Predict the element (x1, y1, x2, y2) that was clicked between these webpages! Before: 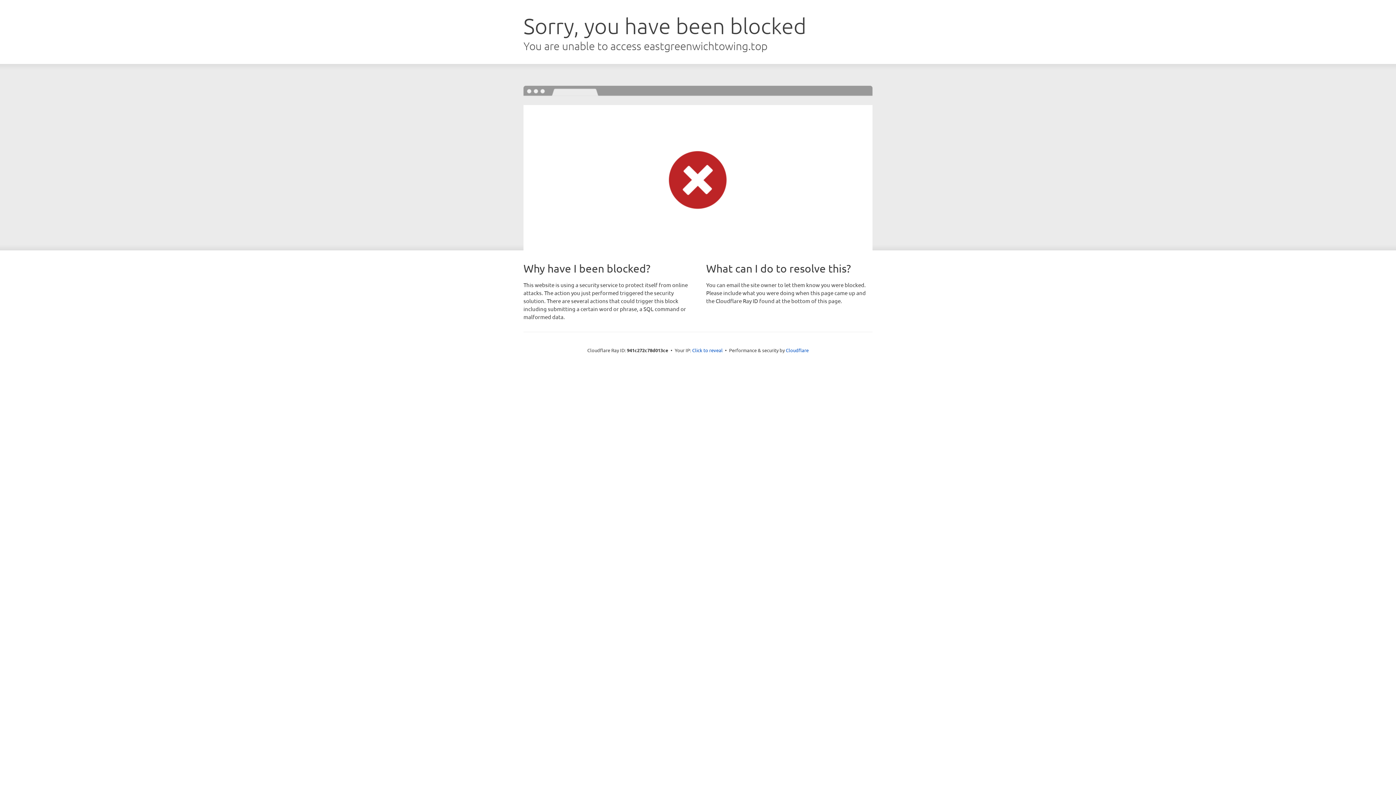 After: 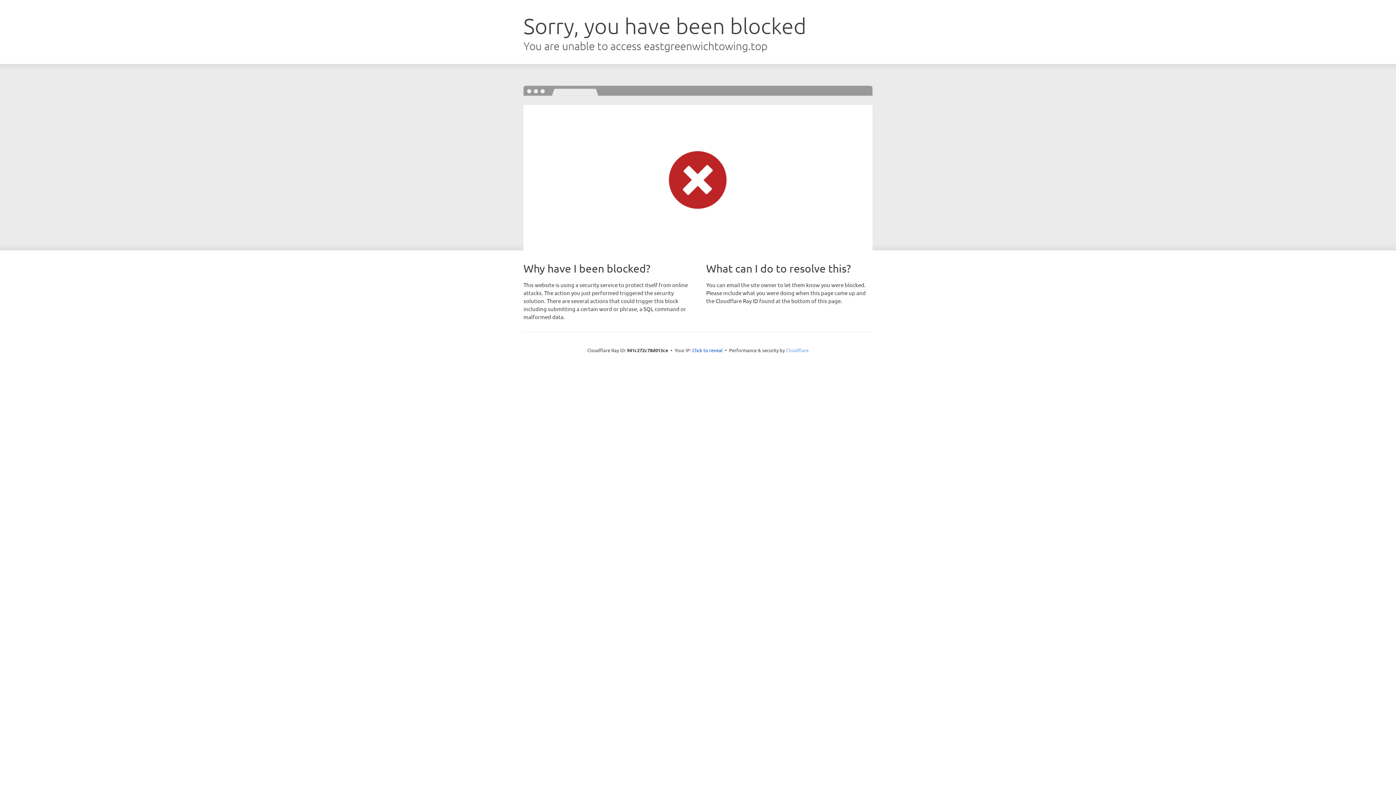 Action: label: Cloudflare bbox: (786, 347, 808, 353)